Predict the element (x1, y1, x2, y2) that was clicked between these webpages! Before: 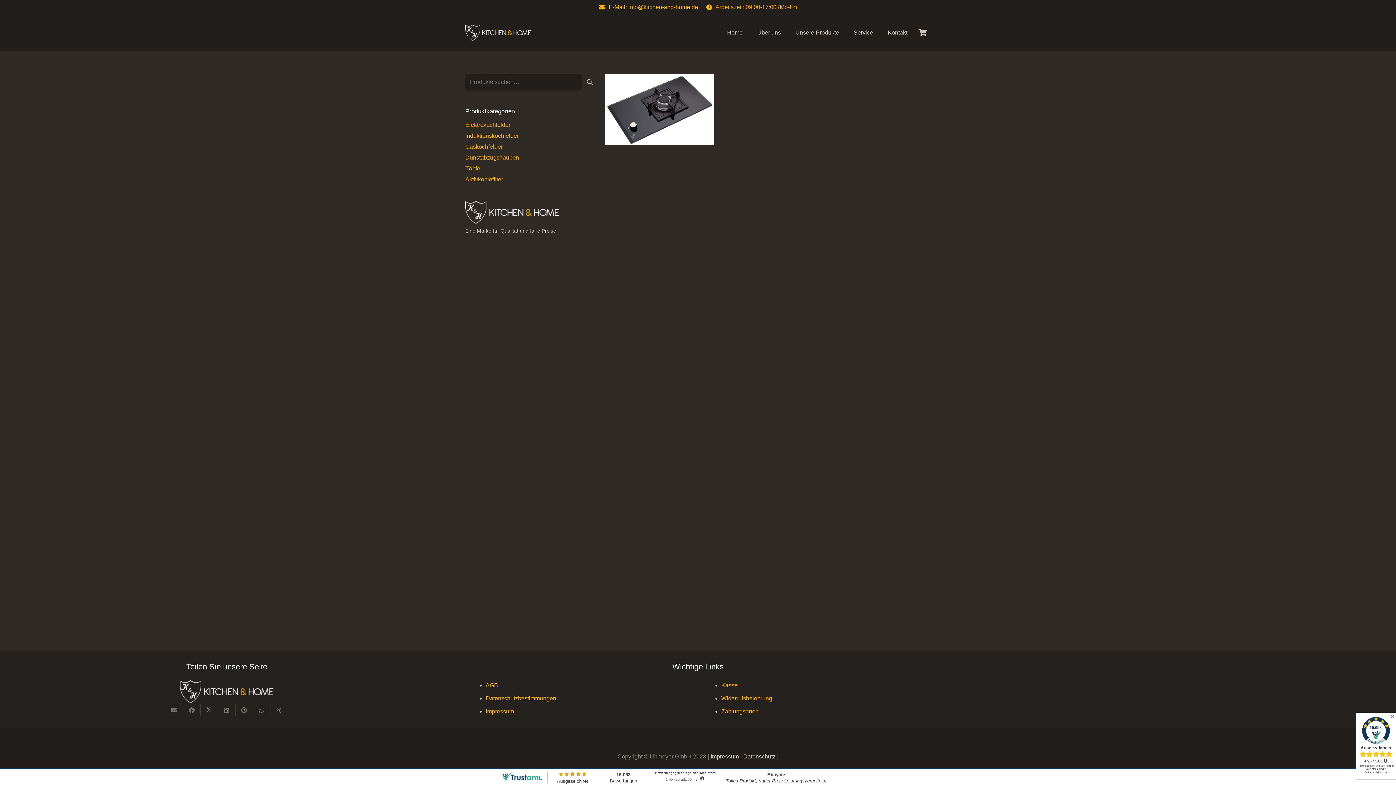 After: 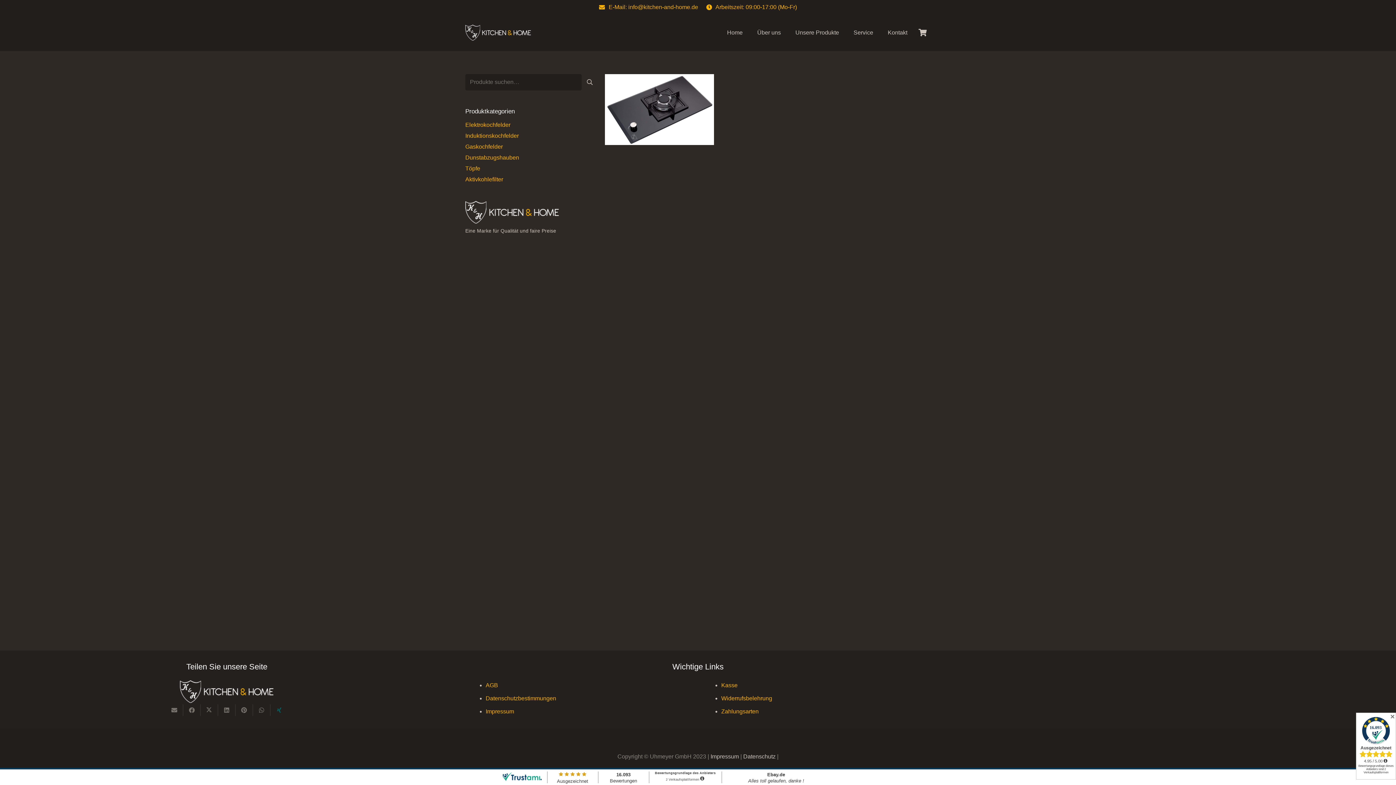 Action: label: Teile dies bbox: (270, 704, 287, 716)